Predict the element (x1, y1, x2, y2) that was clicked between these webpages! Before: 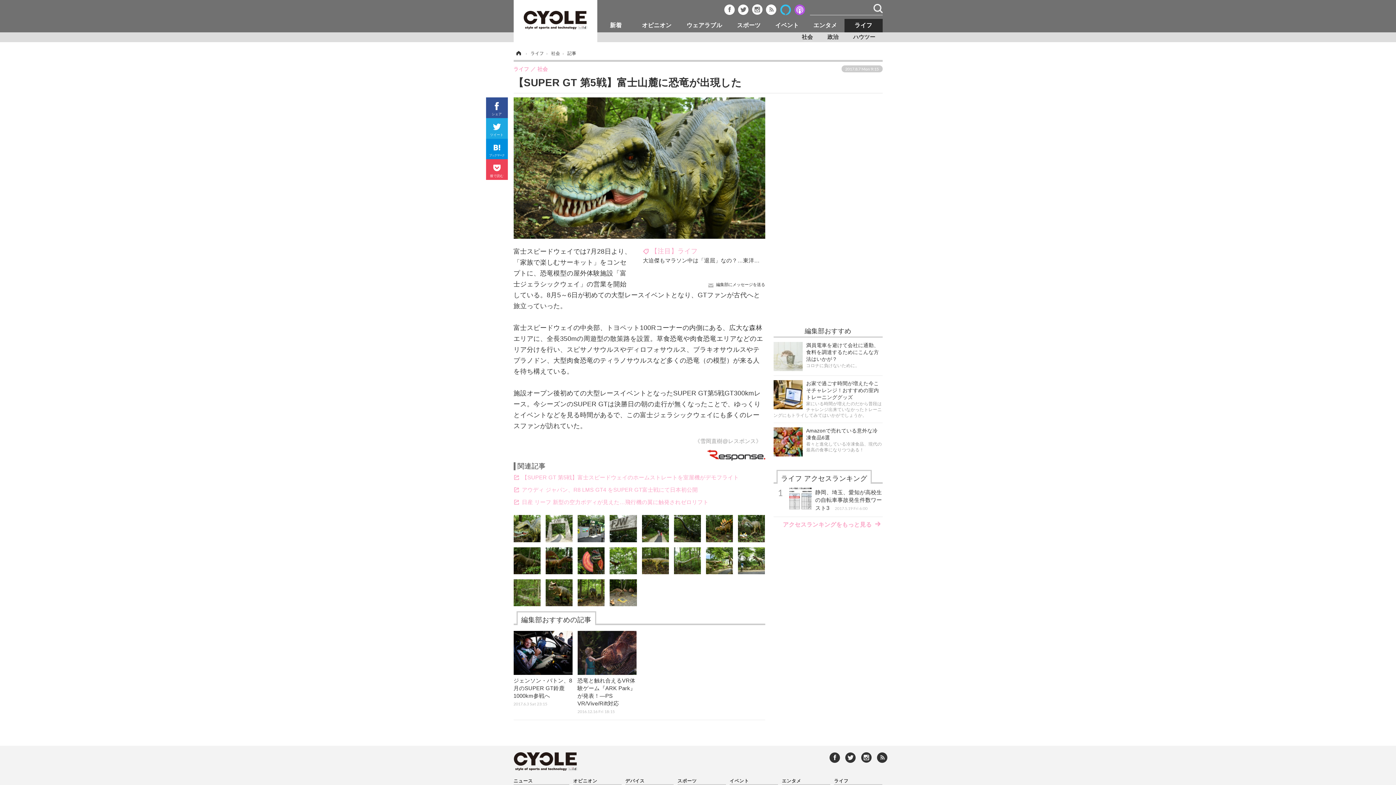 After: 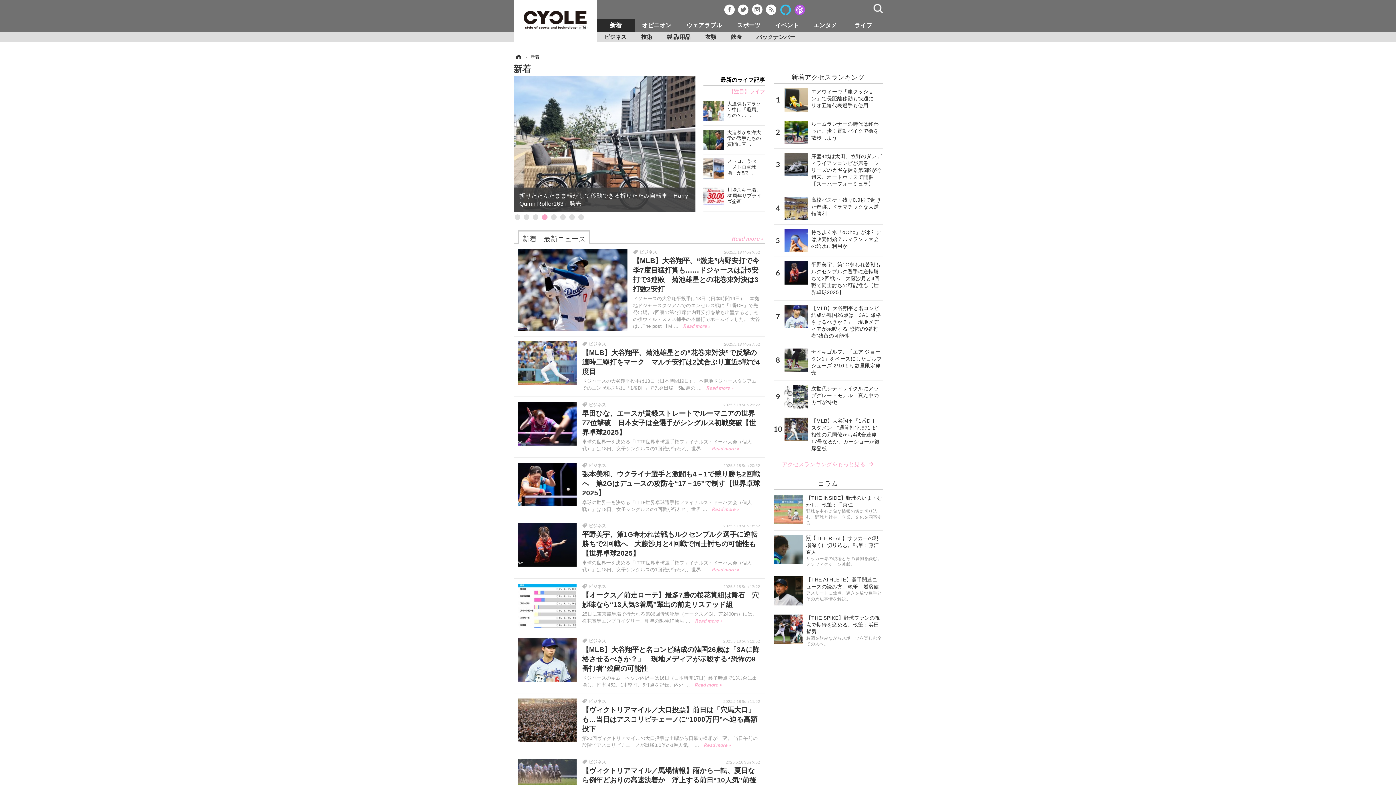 Action: label: ニュース bbox: (513, 778, 569, 785)